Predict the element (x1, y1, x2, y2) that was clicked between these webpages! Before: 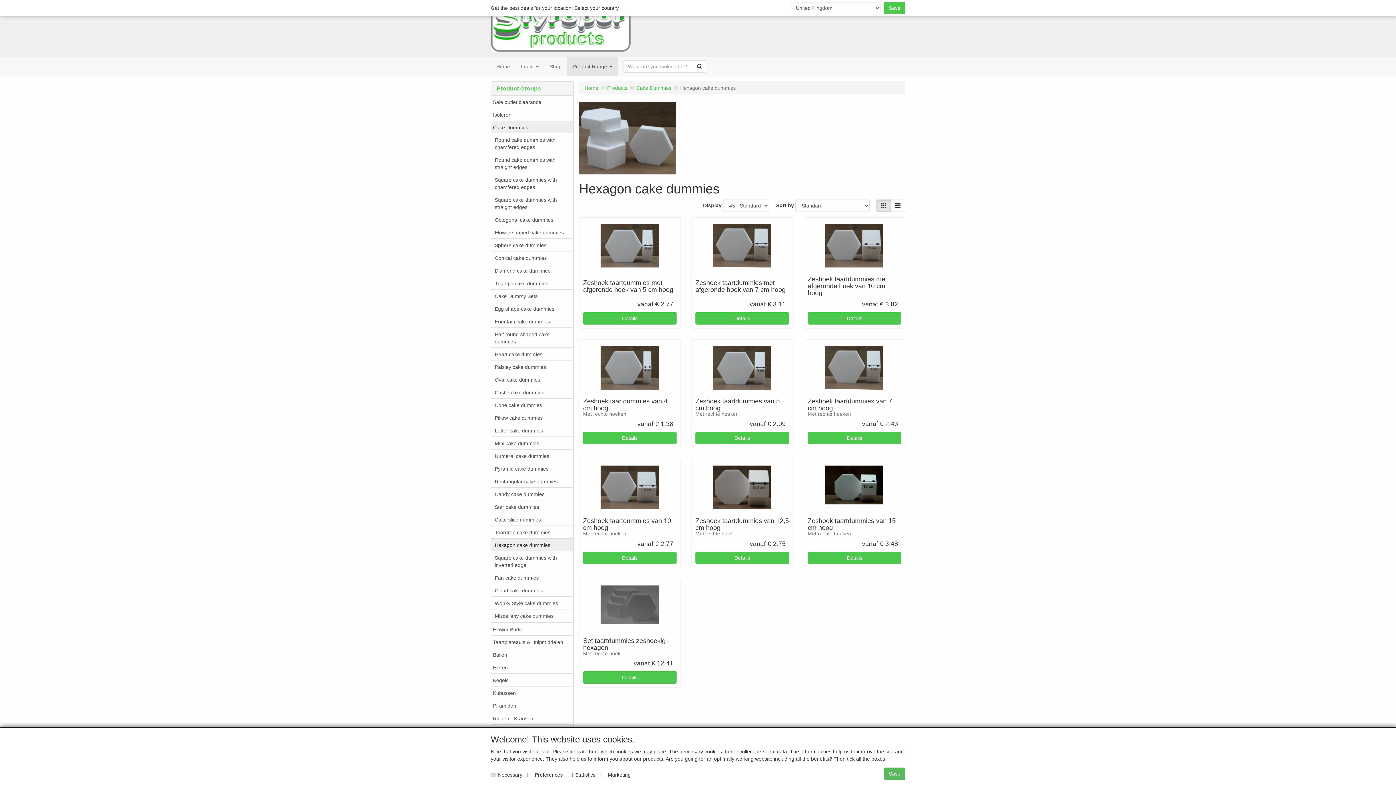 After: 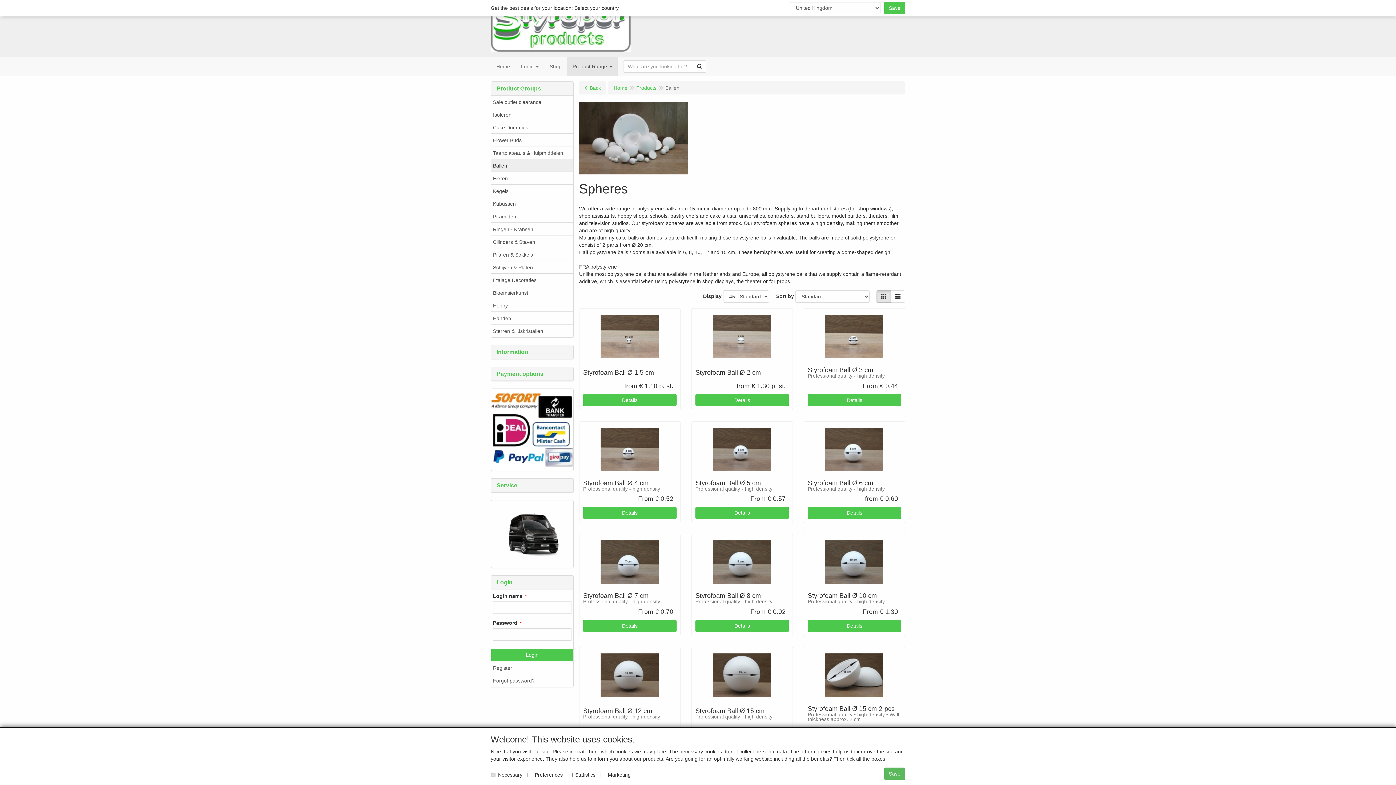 Action: bbox: (491, 648, 573, 661) label: Ballen